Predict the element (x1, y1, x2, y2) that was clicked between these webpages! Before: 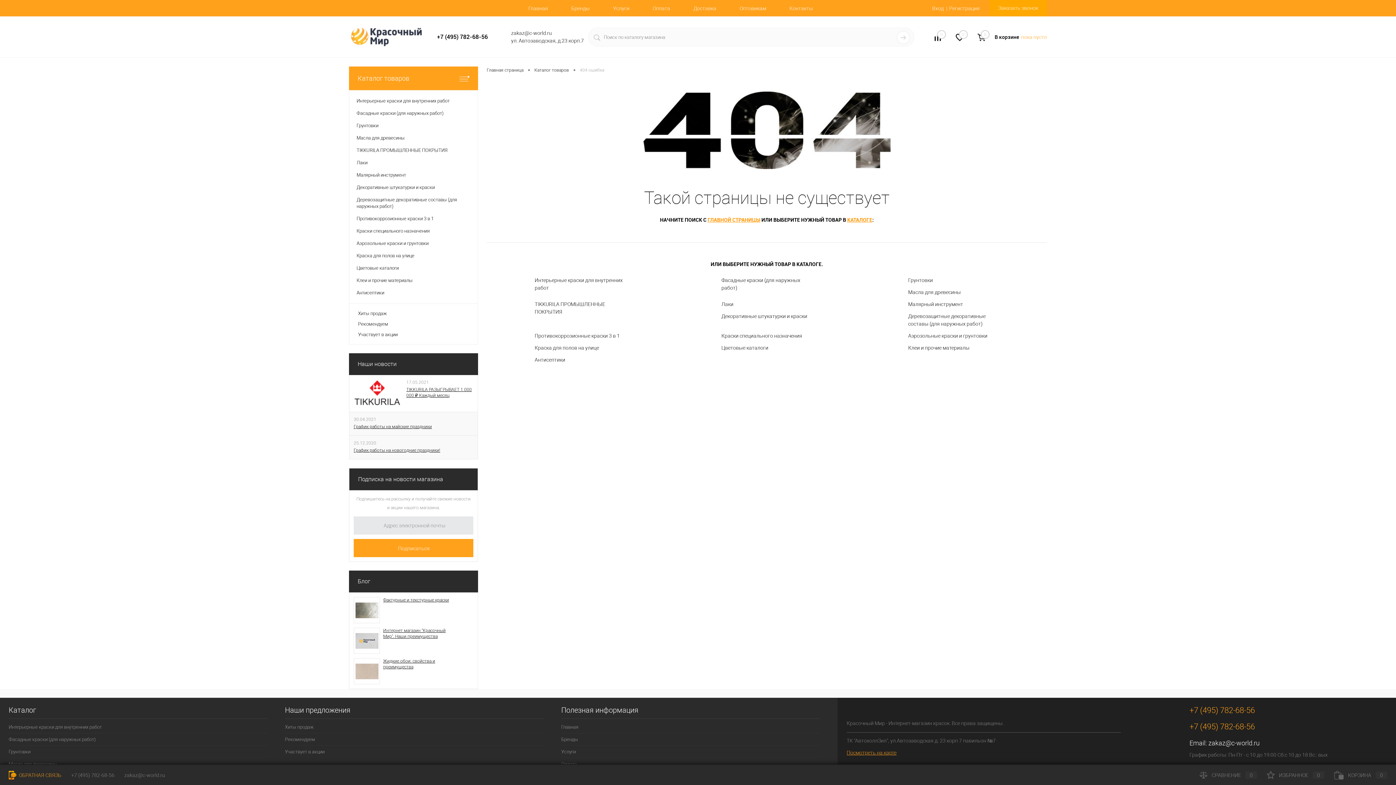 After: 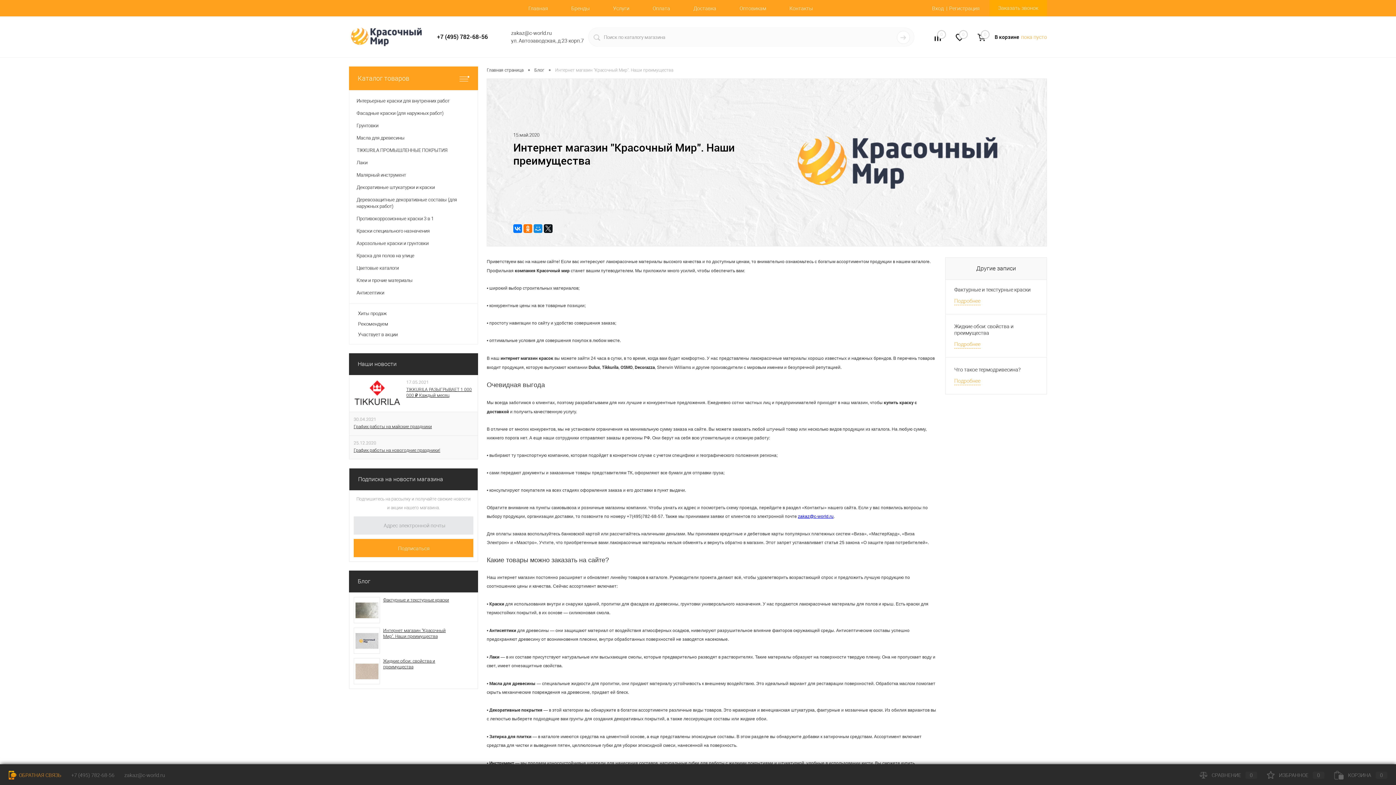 Action: label: Интернет магазин "Красочный Мир". Наши преимущества bbox: (383, 628, 455, 639)